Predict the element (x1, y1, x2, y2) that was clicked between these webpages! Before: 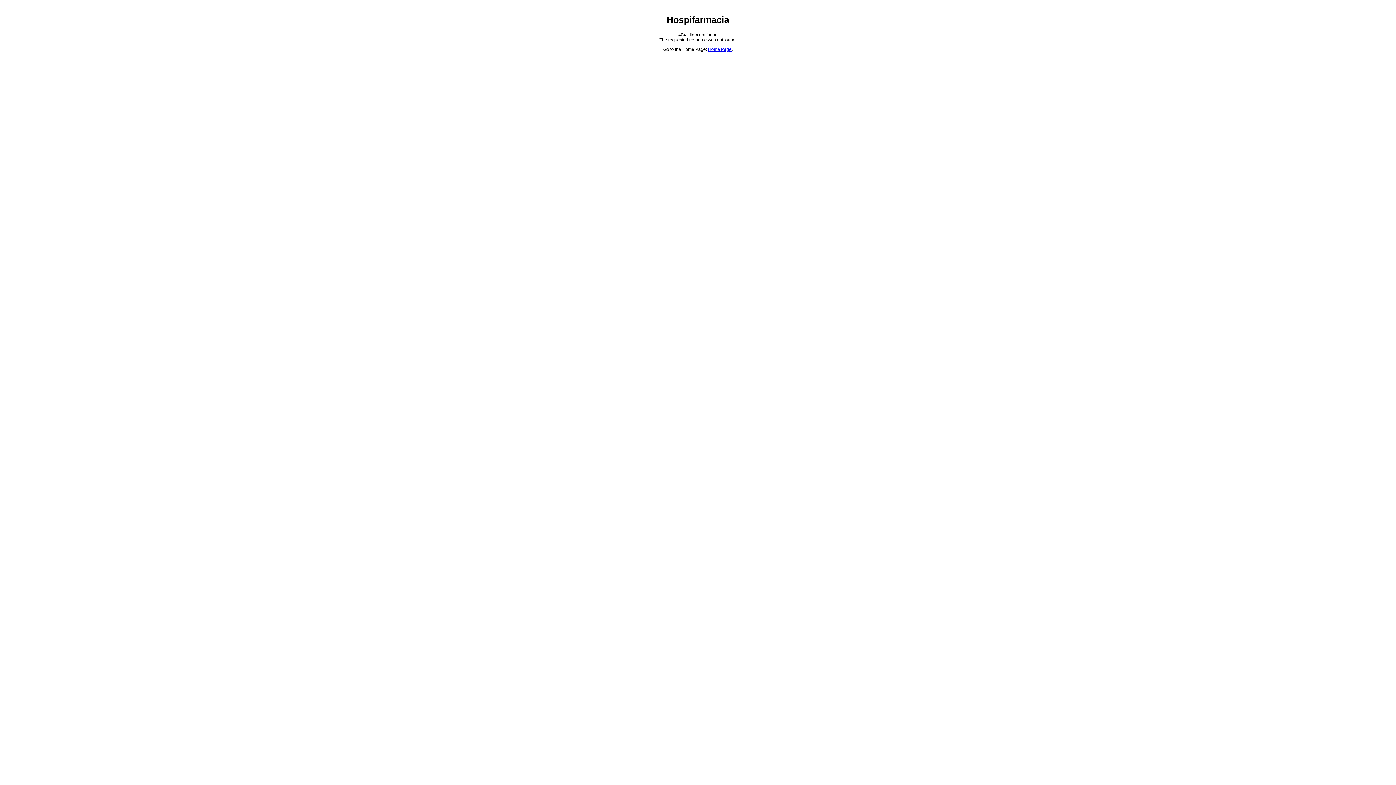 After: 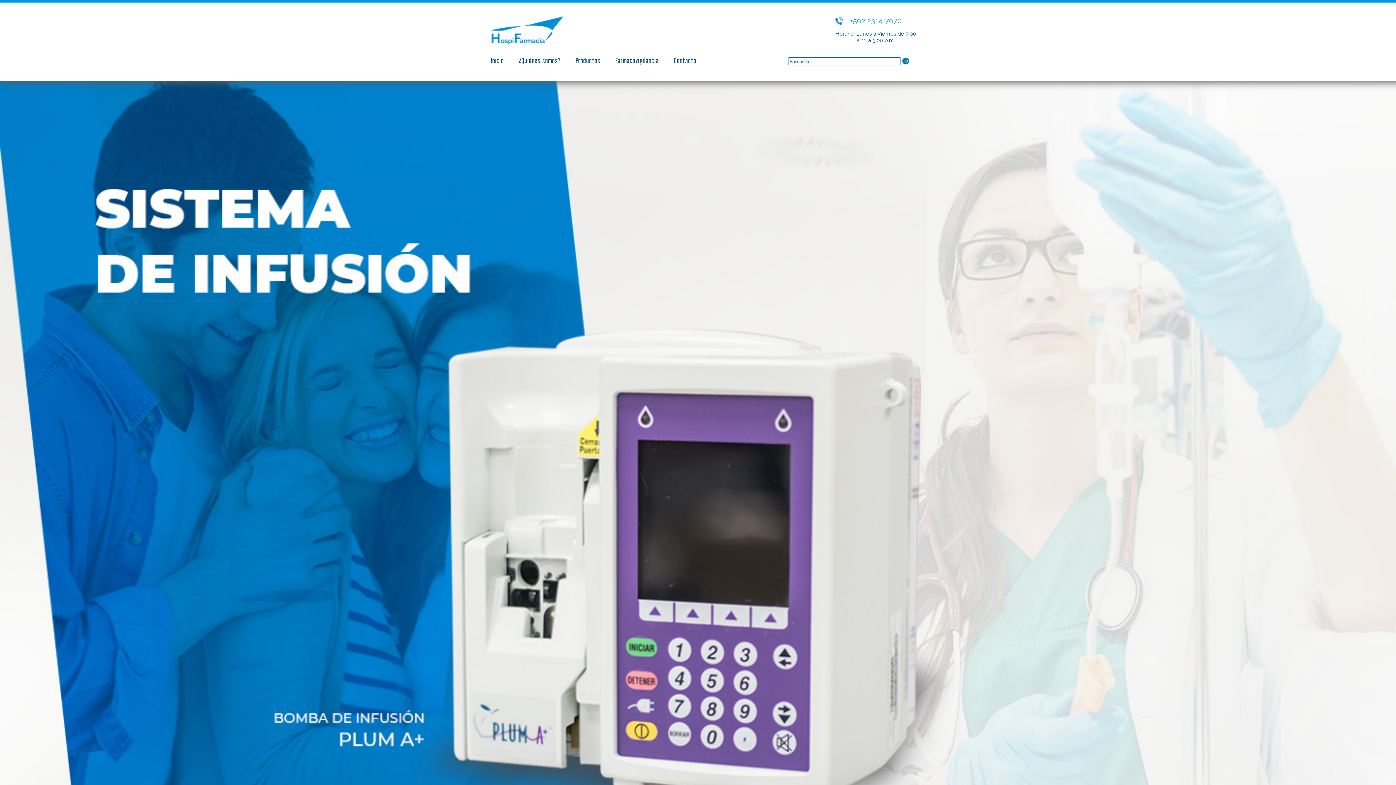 Action: label: Home Page bbox: (708, 47, 731, 52)